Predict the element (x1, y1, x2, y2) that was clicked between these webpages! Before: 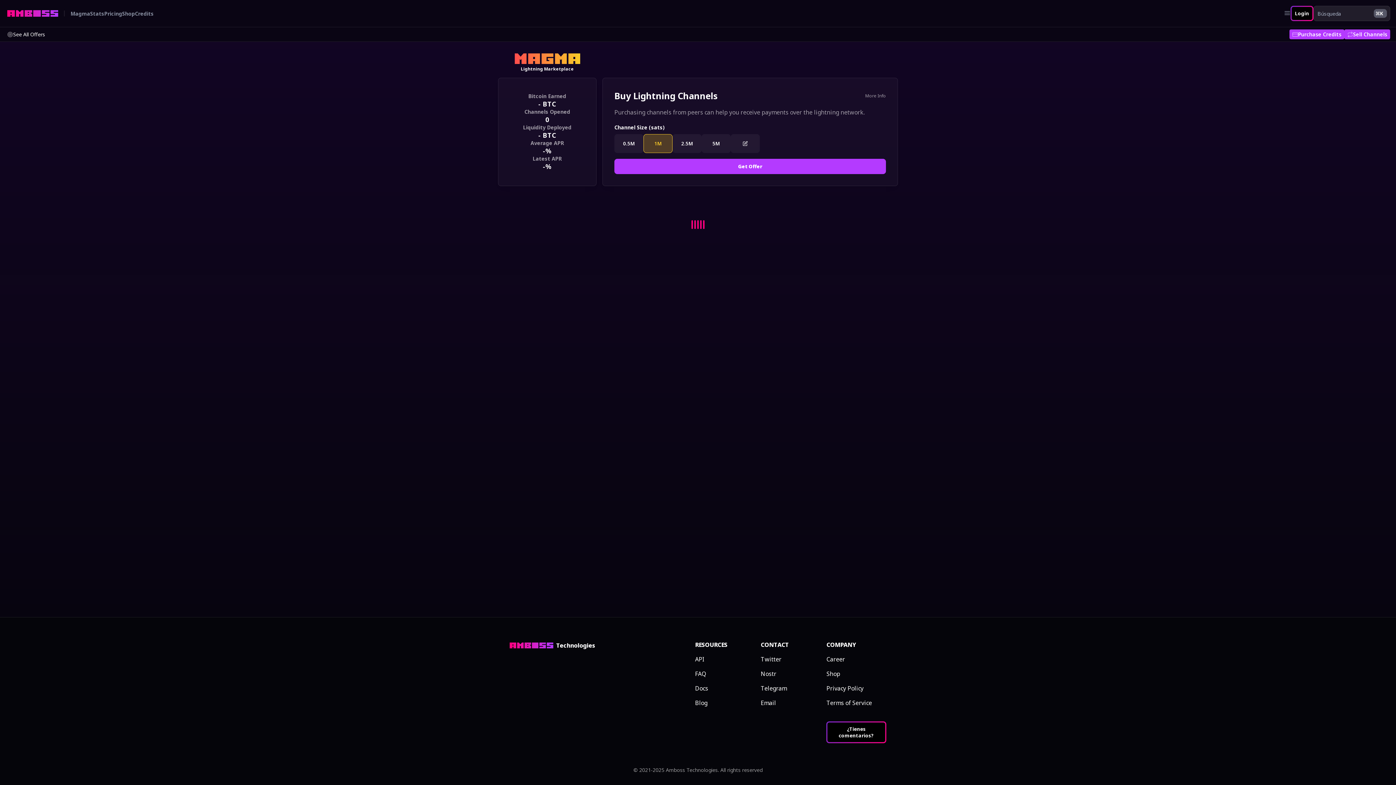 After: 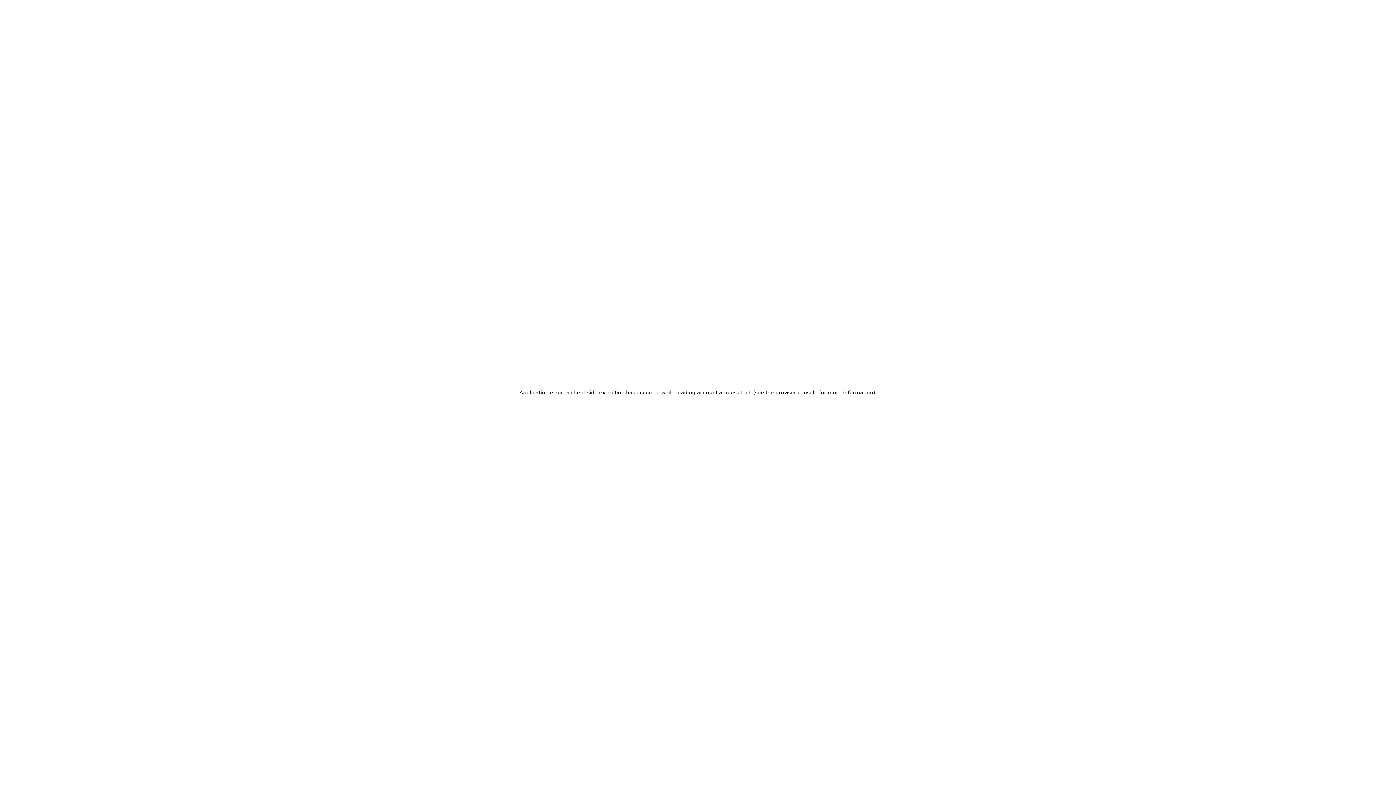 Action: bbox: (1290, 5, 1313, 21) label: Login